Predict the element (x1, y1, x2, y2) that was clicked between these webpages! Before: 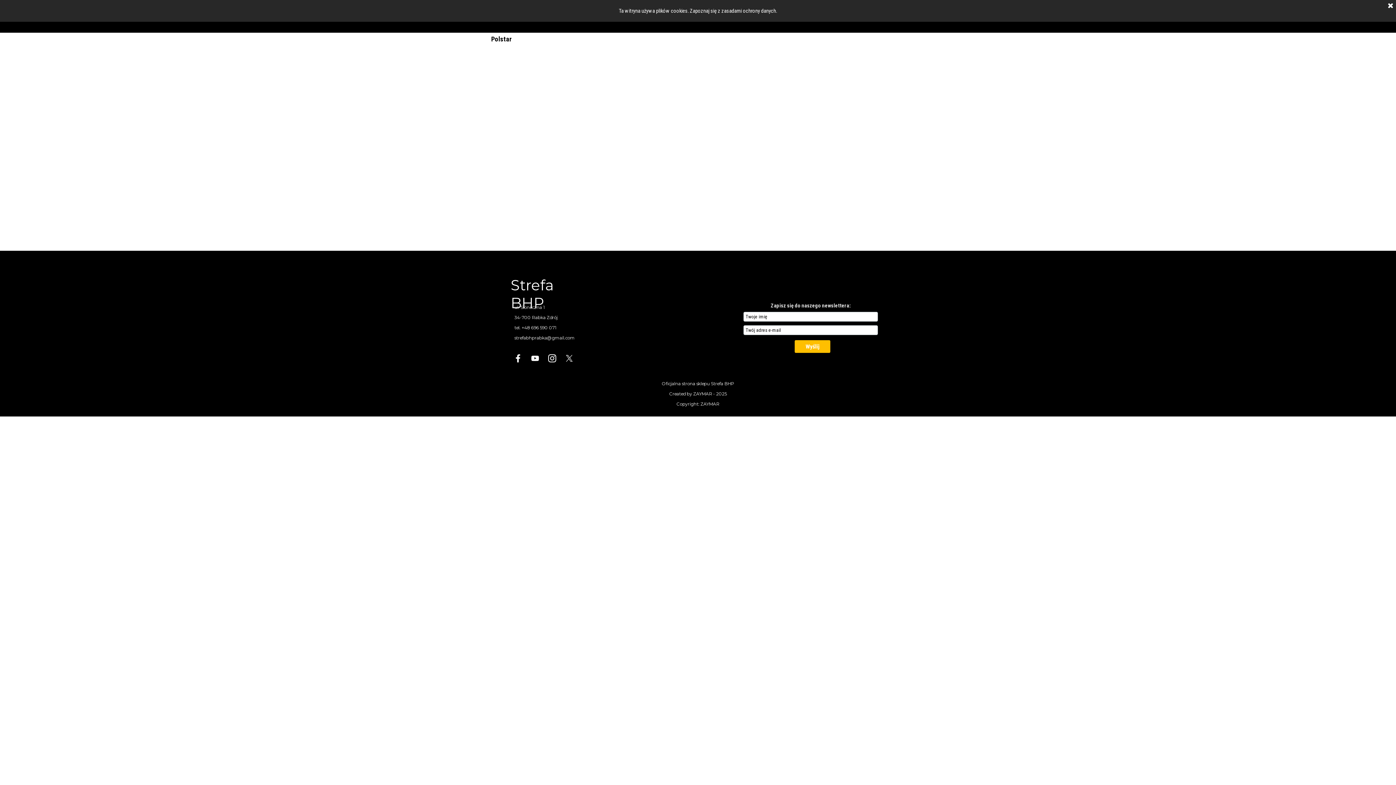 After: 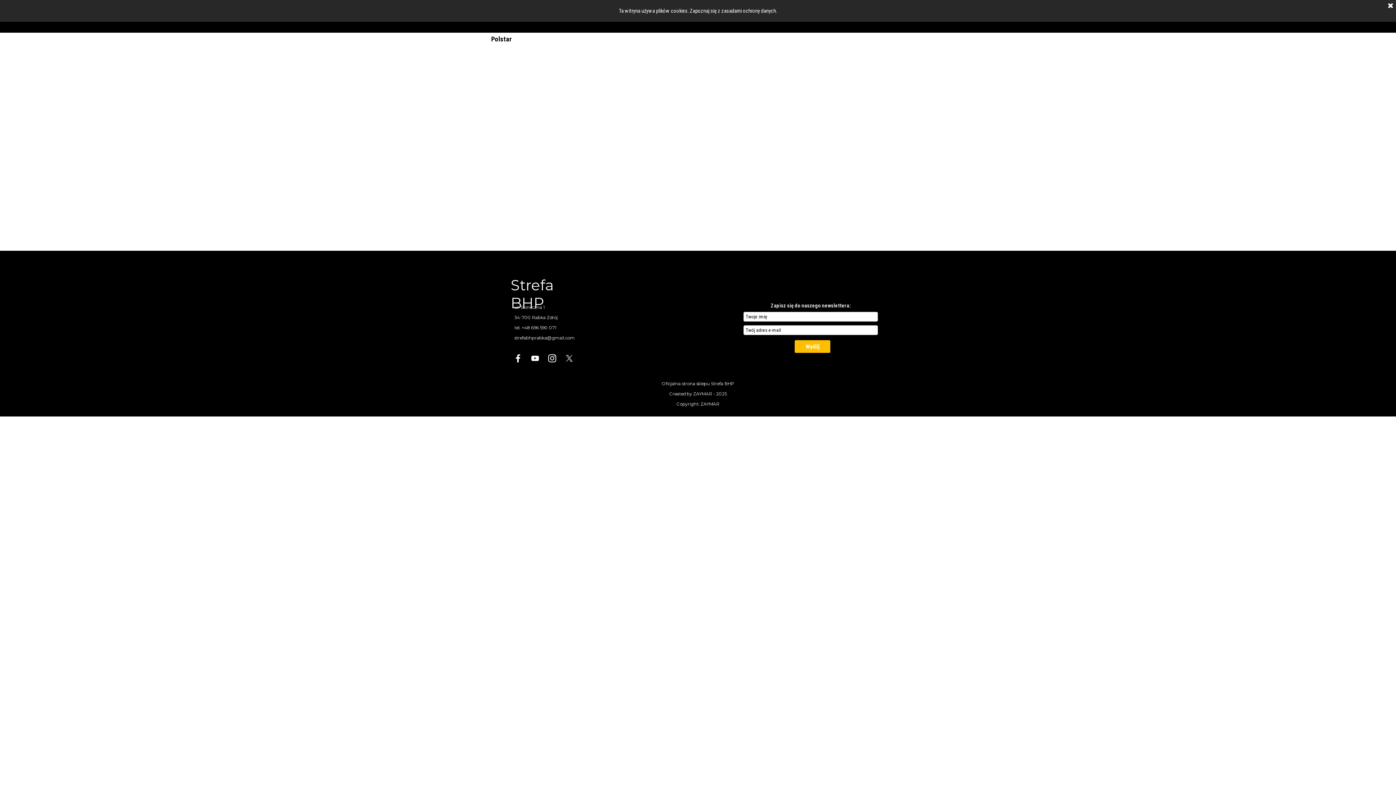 Action: bbox: (546, 352, 558, 364)